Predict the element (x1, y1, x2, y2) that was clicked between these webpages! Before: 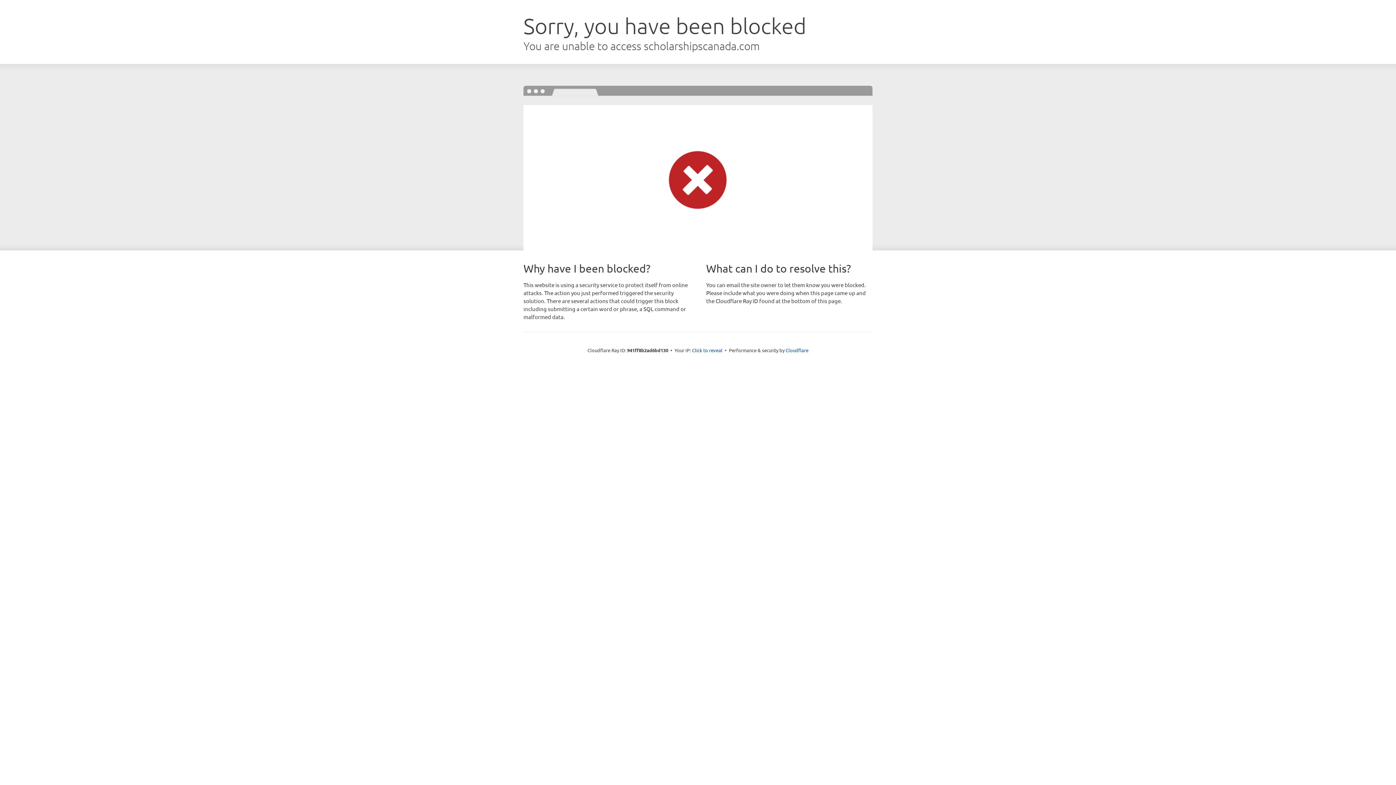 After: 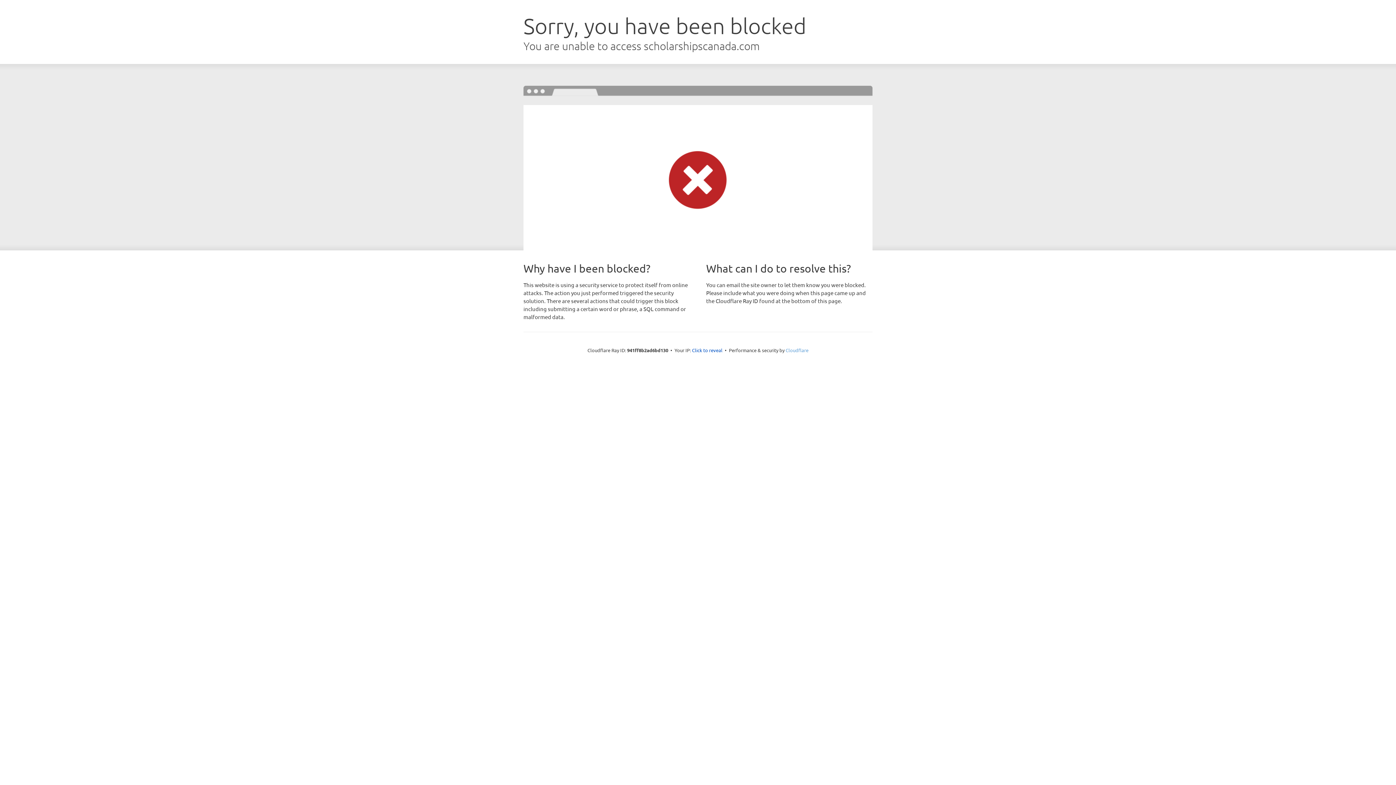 Action: bbox: (785, 347, 808, 353) label: Cloudflare